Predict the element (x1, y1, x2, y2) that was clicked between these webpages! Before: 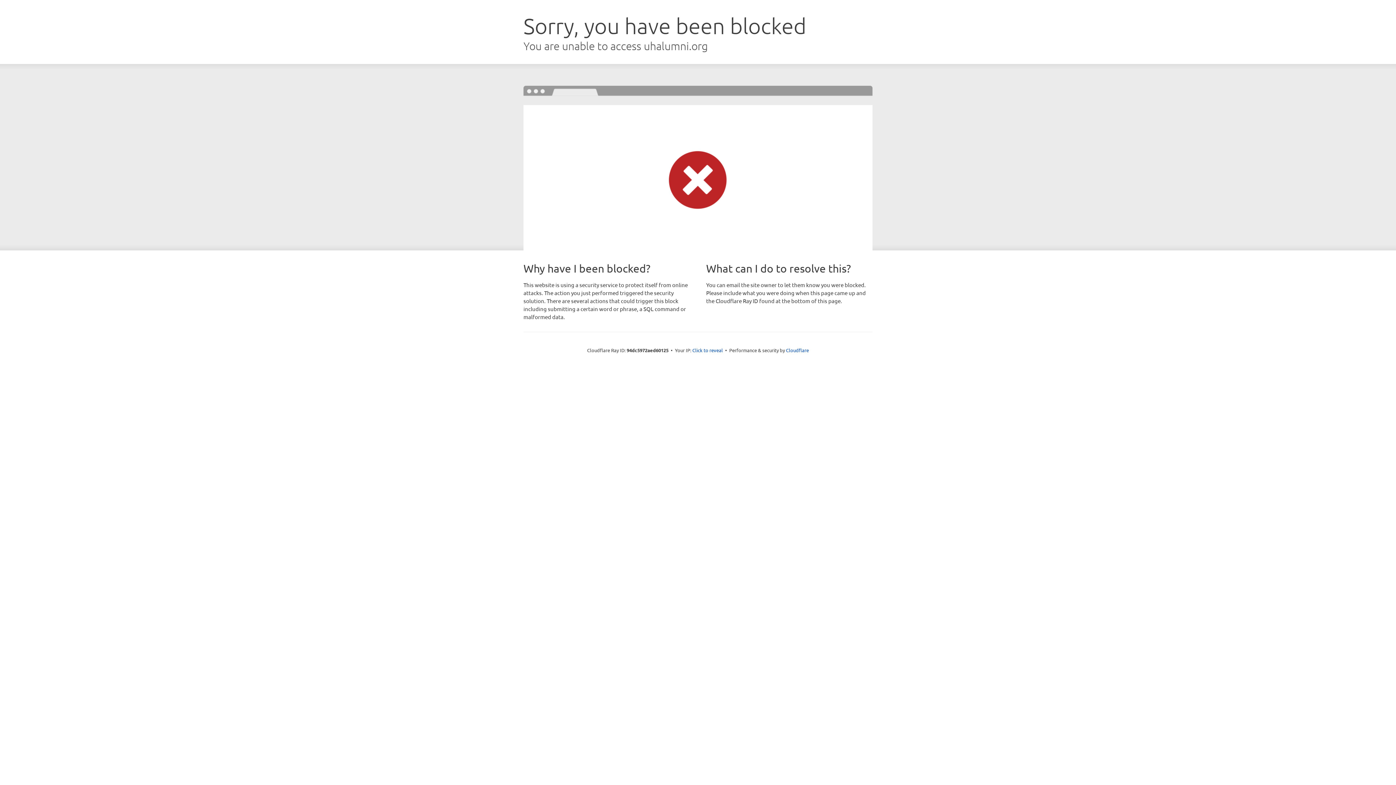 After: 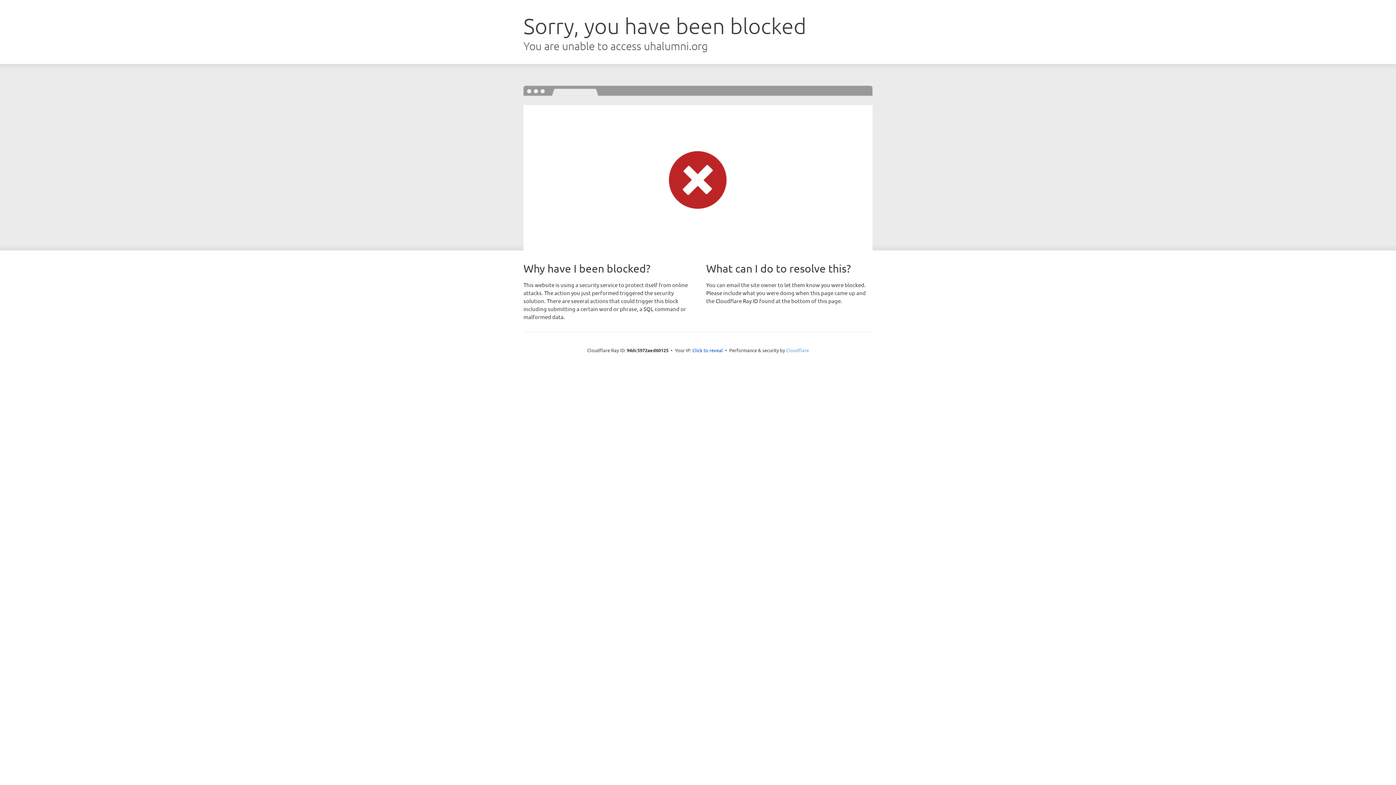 Action: label: Cloudflare bbox: (786, 347, 809, 353)